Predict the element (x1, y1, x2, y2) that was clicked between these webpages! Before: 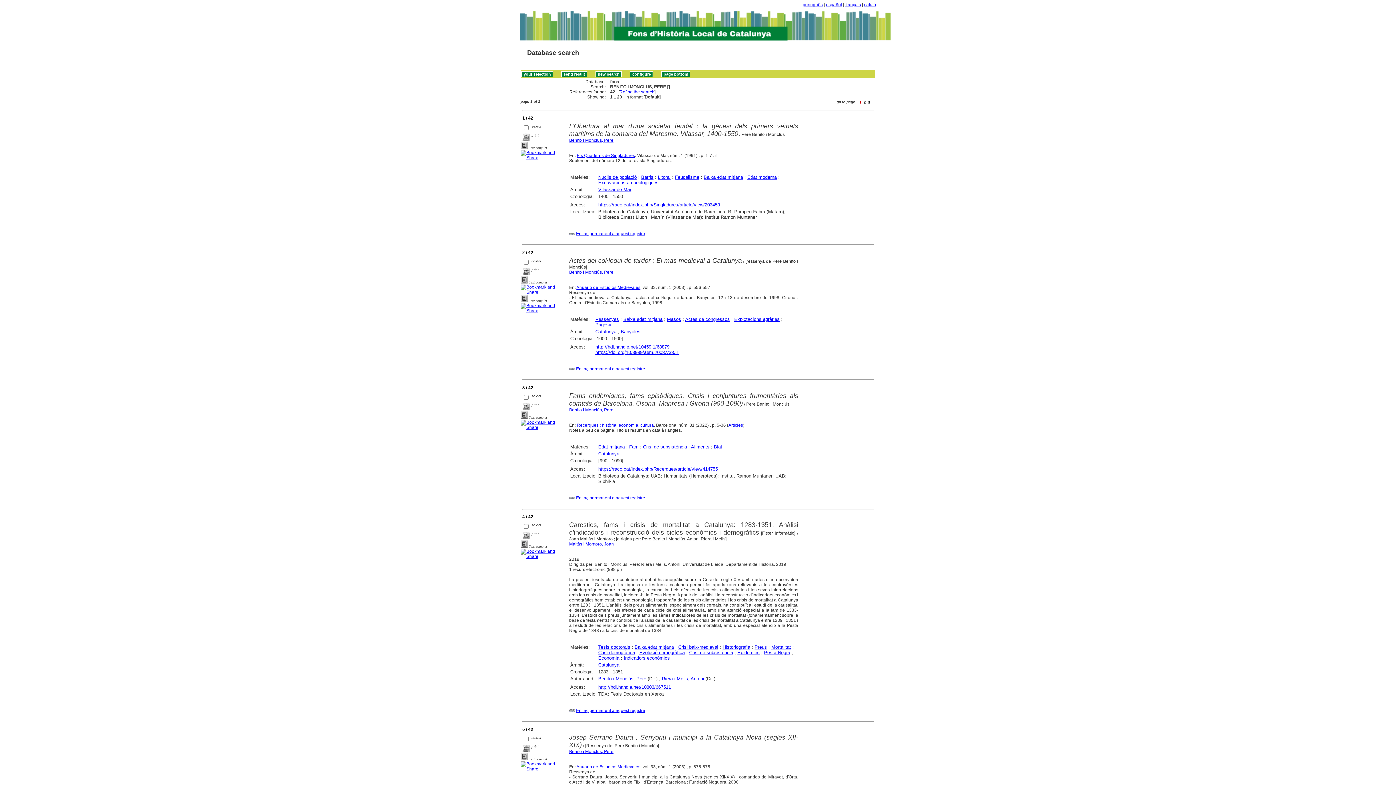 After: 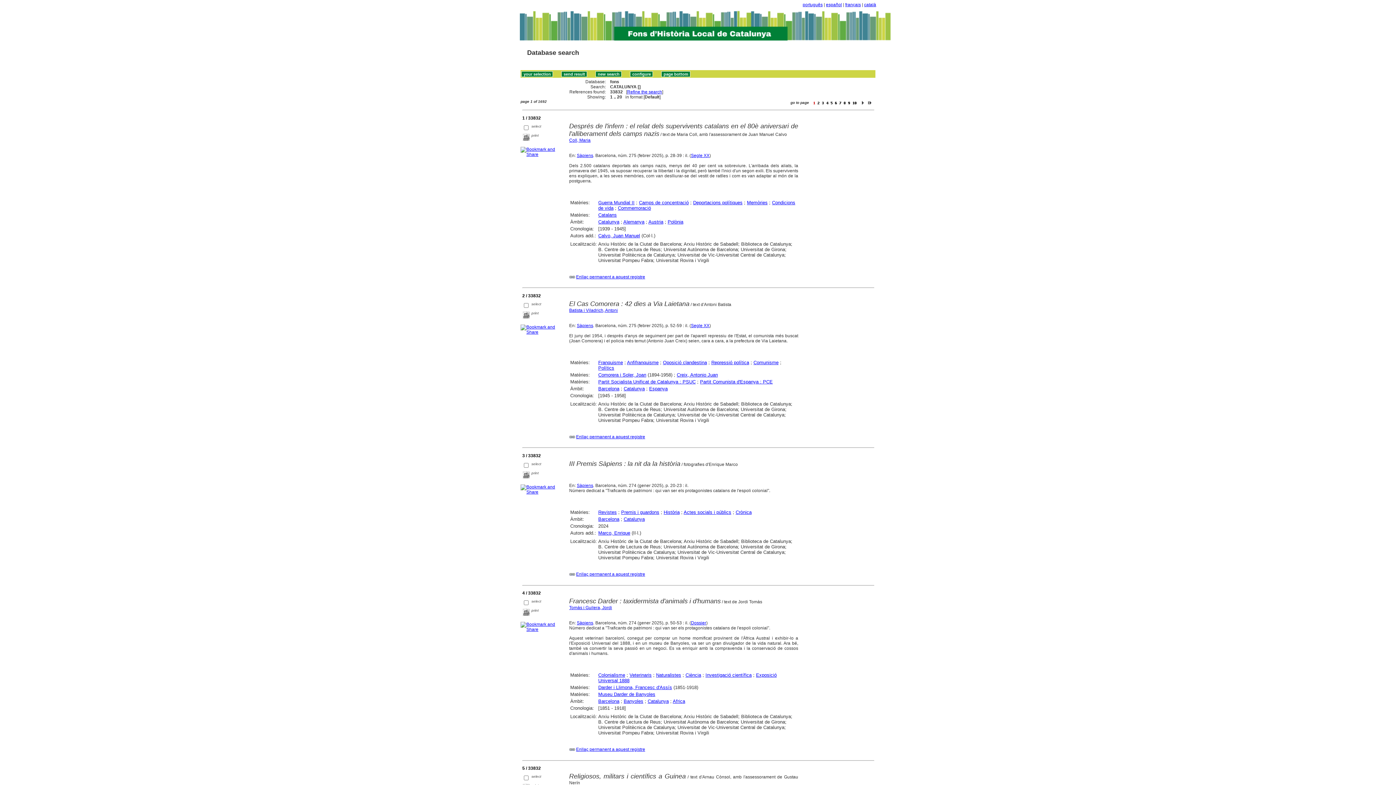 Action: label: Catalunya bbox: (595, 329, 616, 334)